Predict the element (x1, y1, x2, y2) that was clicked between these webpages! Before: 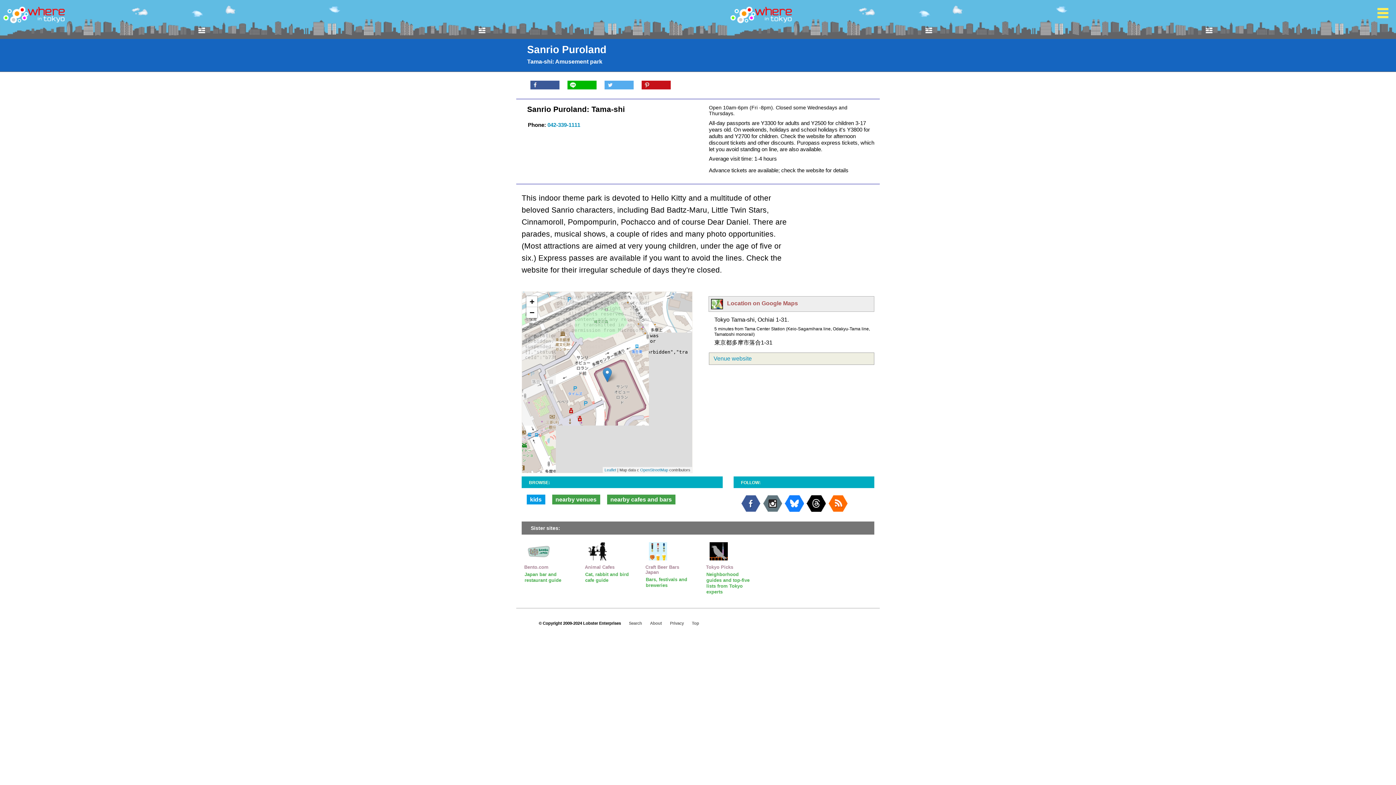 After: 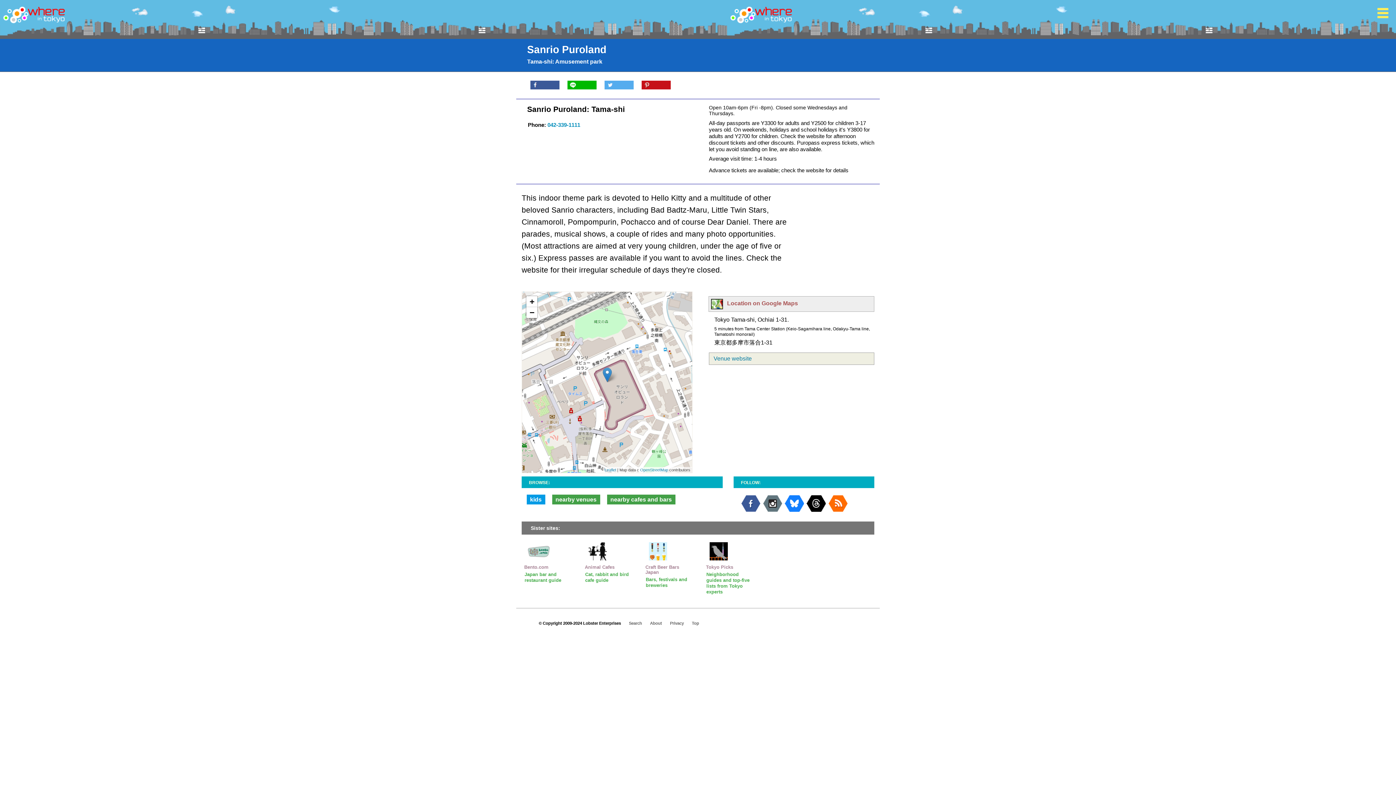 Action: bbox: (713, 355, 752, 361) label: Venue website